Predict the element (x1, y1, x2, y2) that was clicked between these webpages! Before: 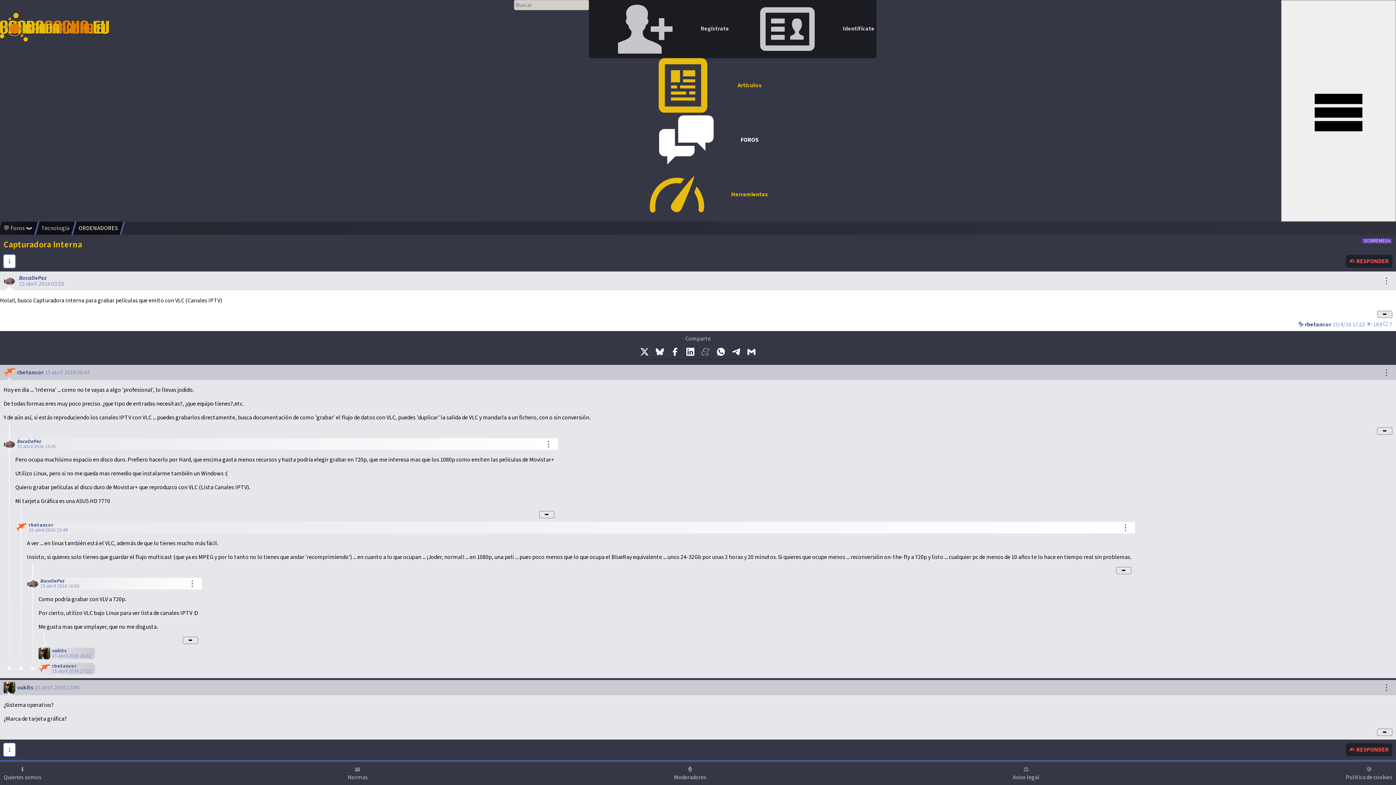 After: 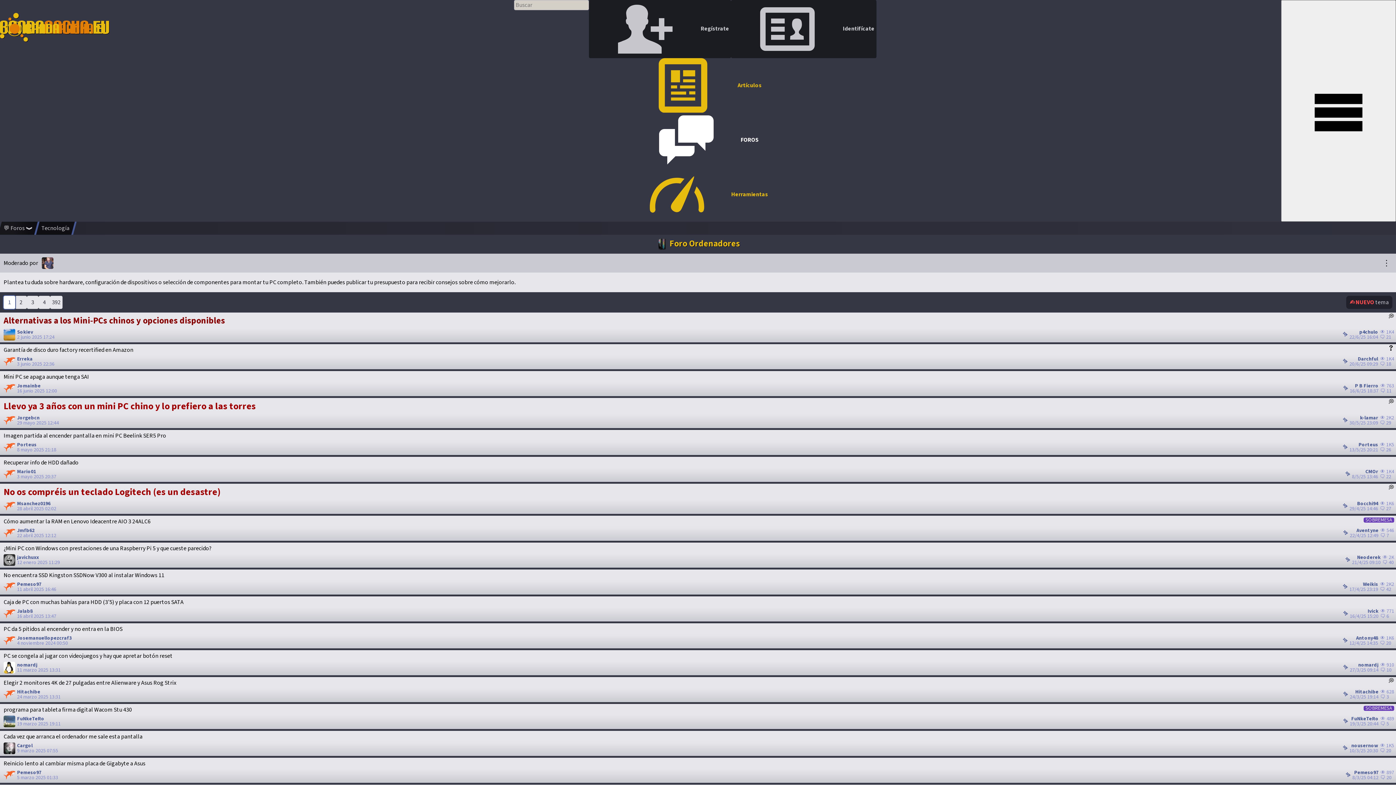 Action: bbox: (78, 225, 117, 231) label: ORDENADORES